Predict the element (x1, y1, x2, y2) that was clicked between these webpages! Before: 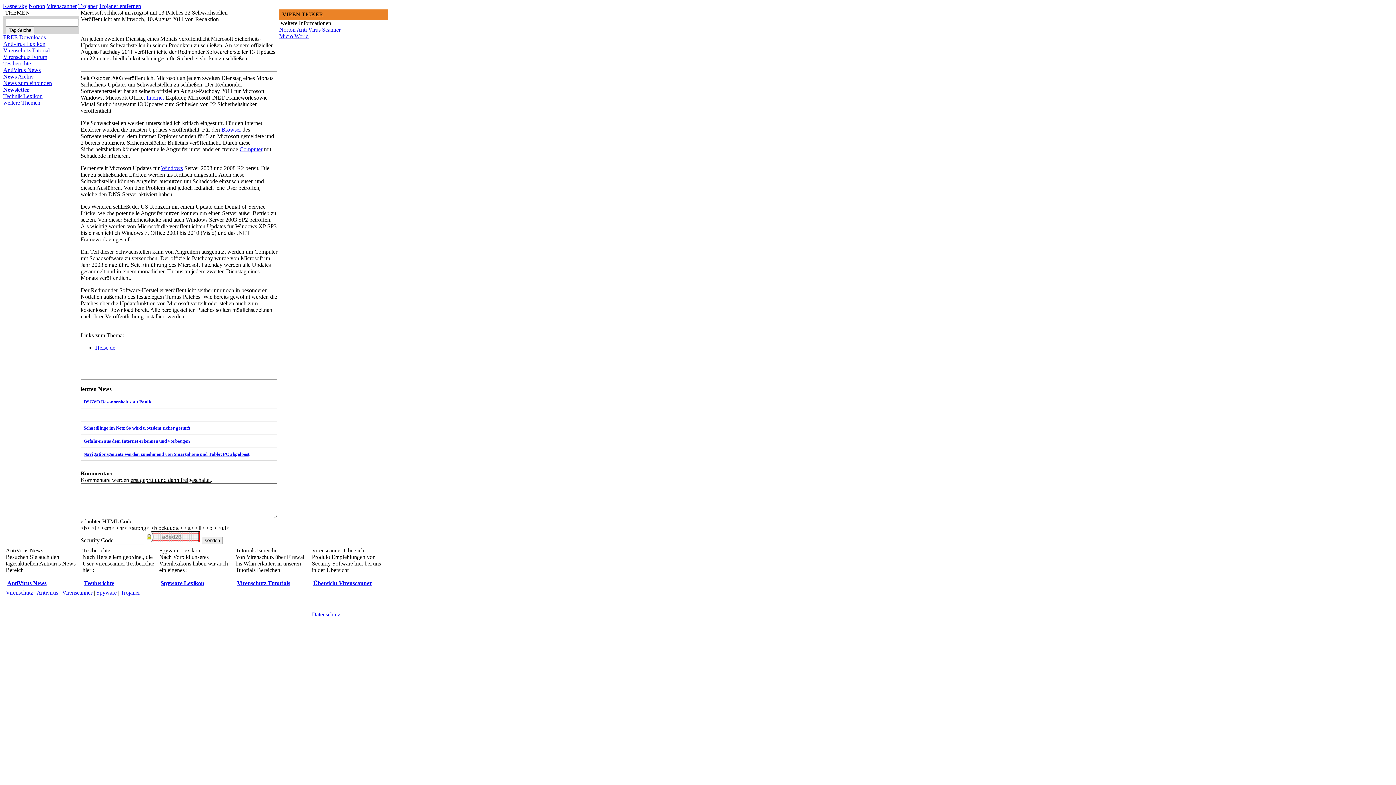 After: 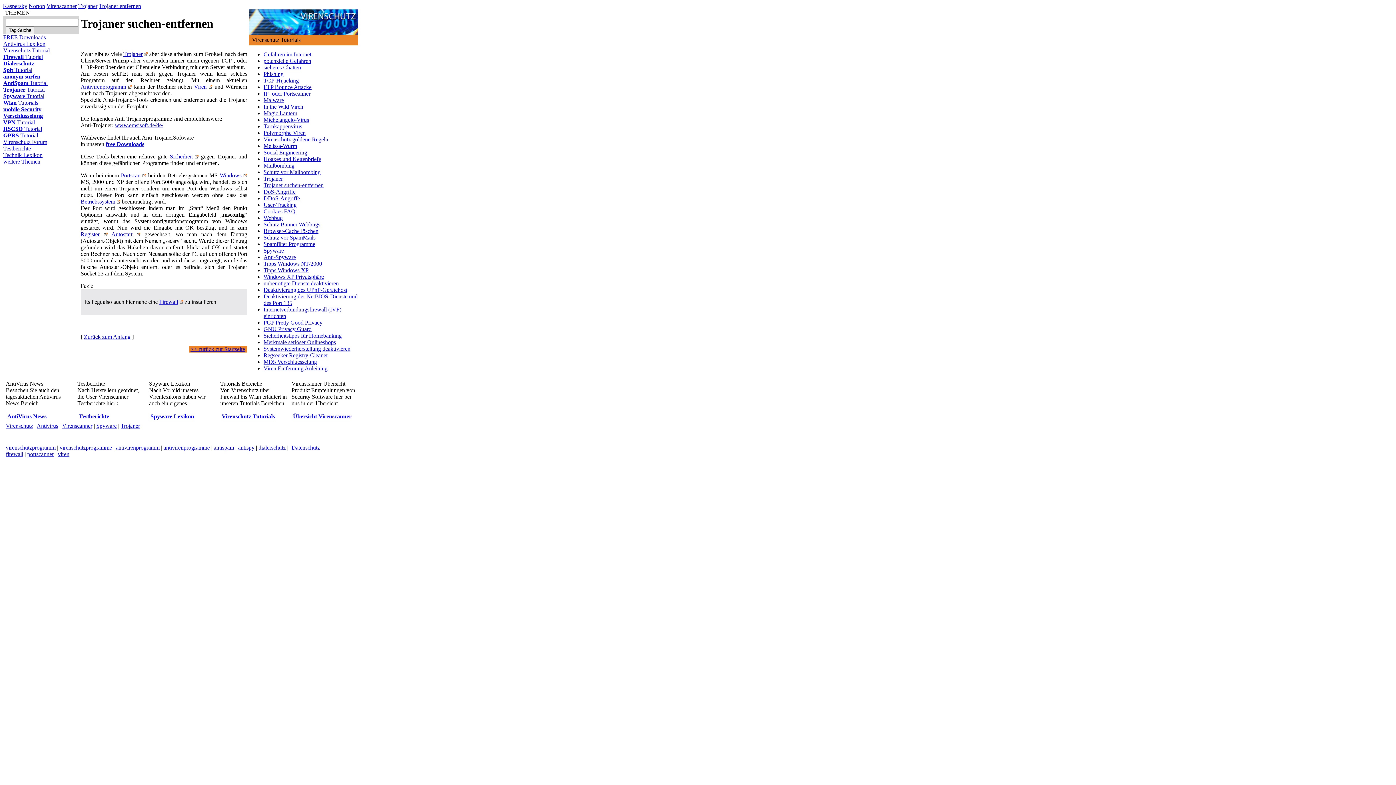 Action: bbox: (98, 2, 141, 9) label: Trojaner entfernen